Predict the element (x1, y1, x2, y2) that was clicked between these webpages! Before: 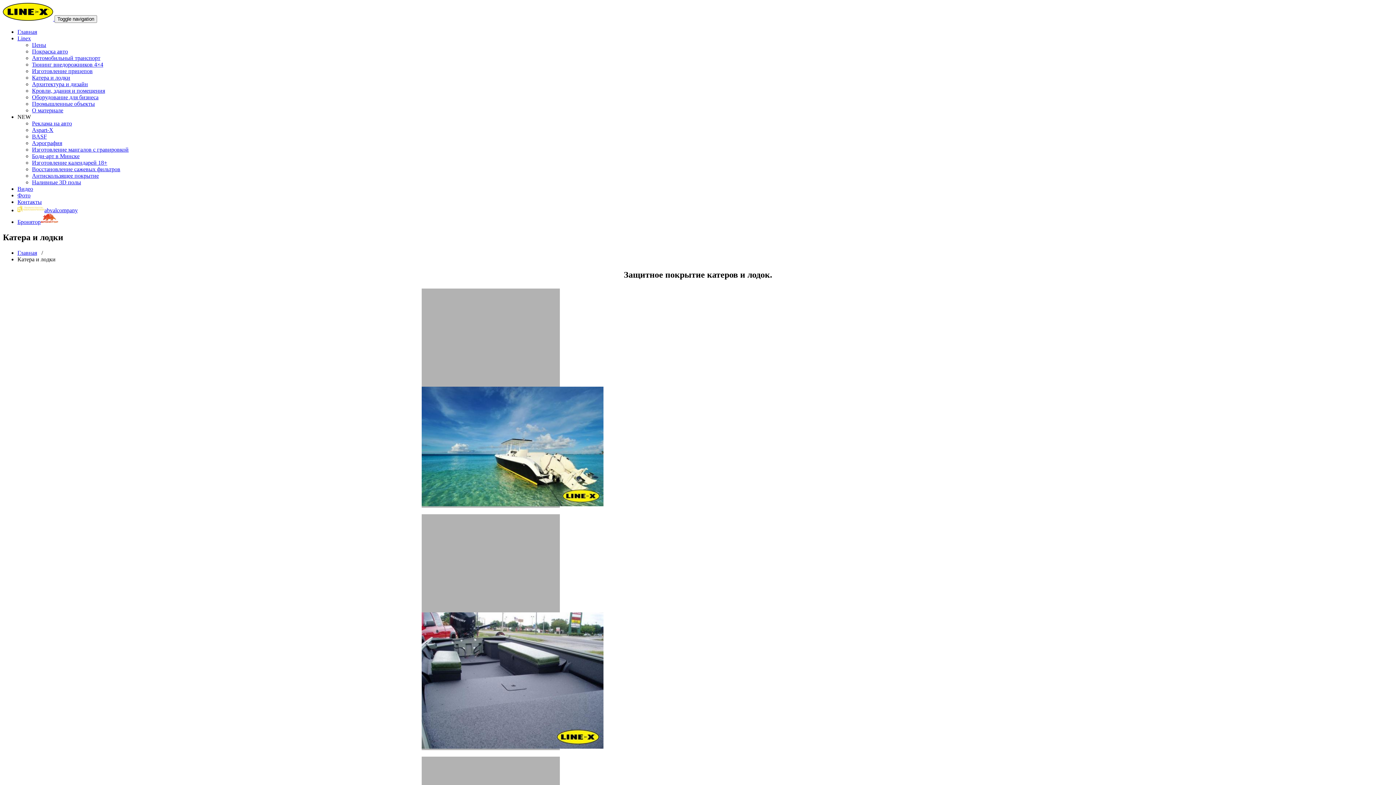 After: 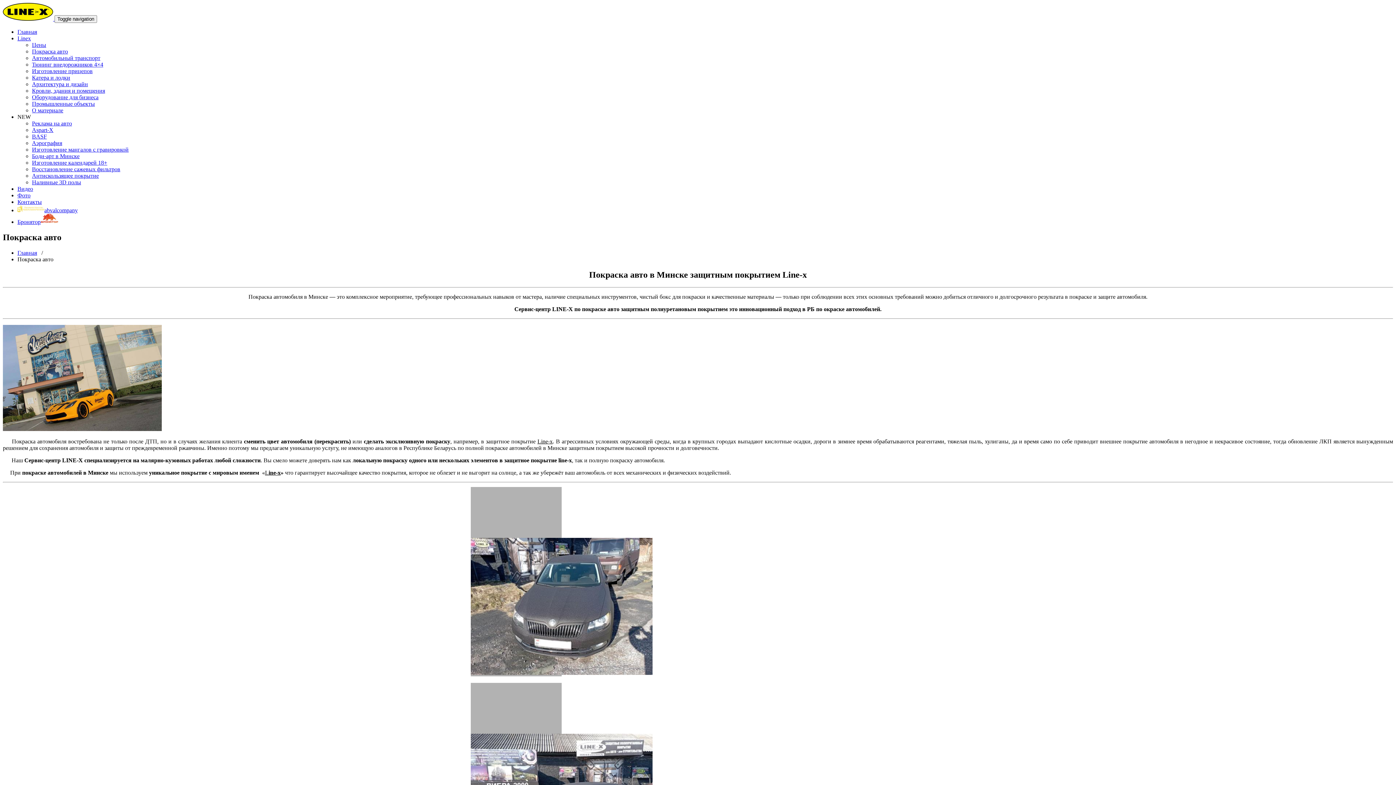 Action: label: Покраска авто bbox: (32, 48, 68, 54)